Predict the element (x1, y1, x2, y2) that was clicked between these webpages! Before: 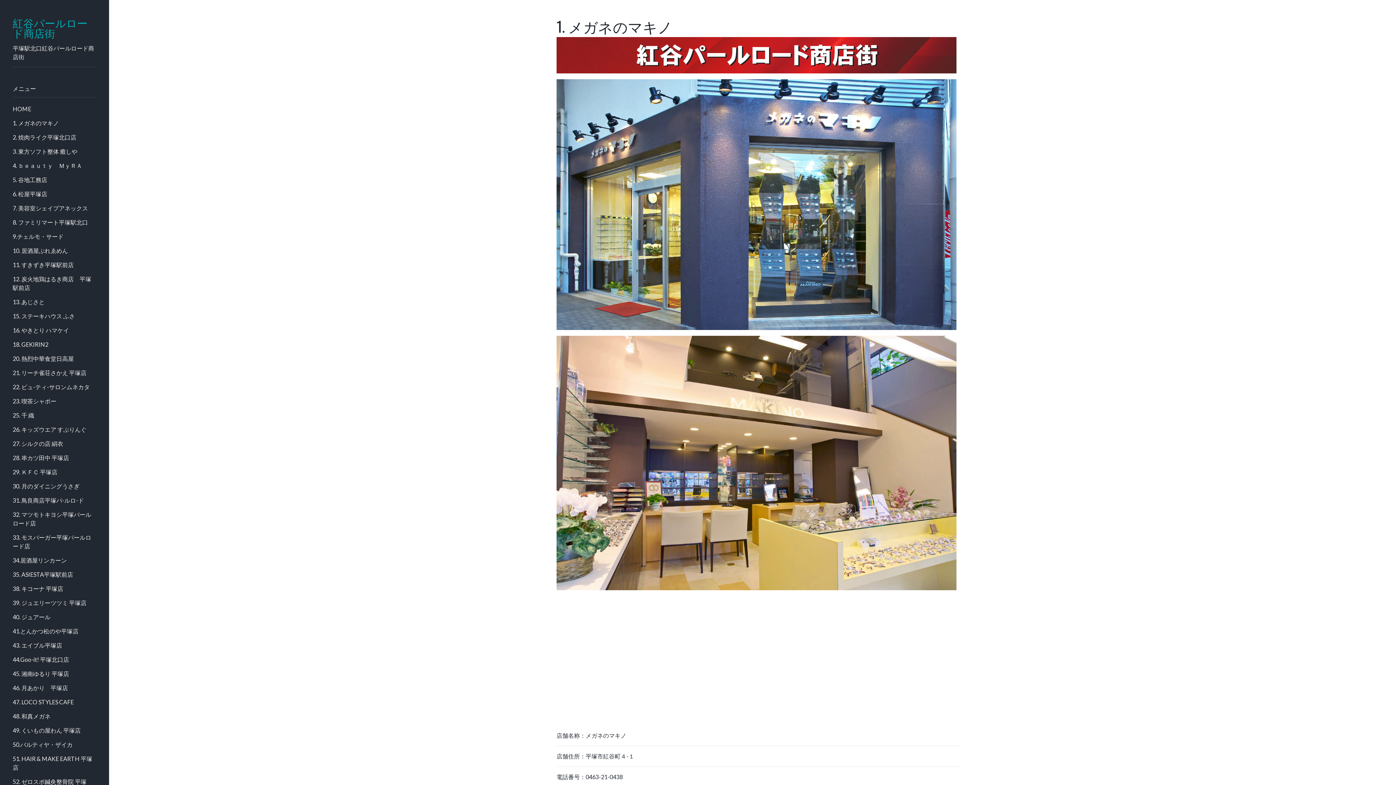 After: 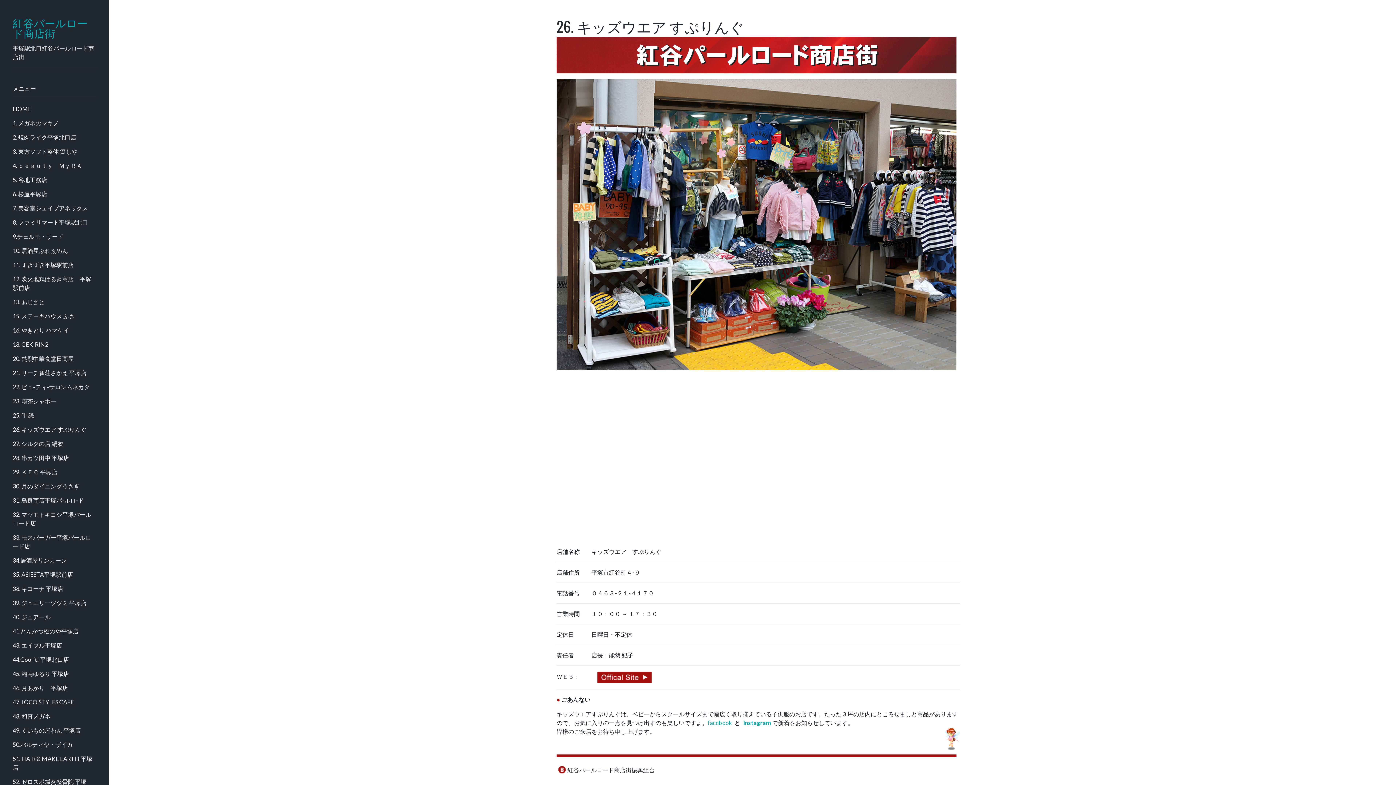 Action: bbox: (12, 425, 86, 434) label: 26. キッズウエア すぷりんぐ